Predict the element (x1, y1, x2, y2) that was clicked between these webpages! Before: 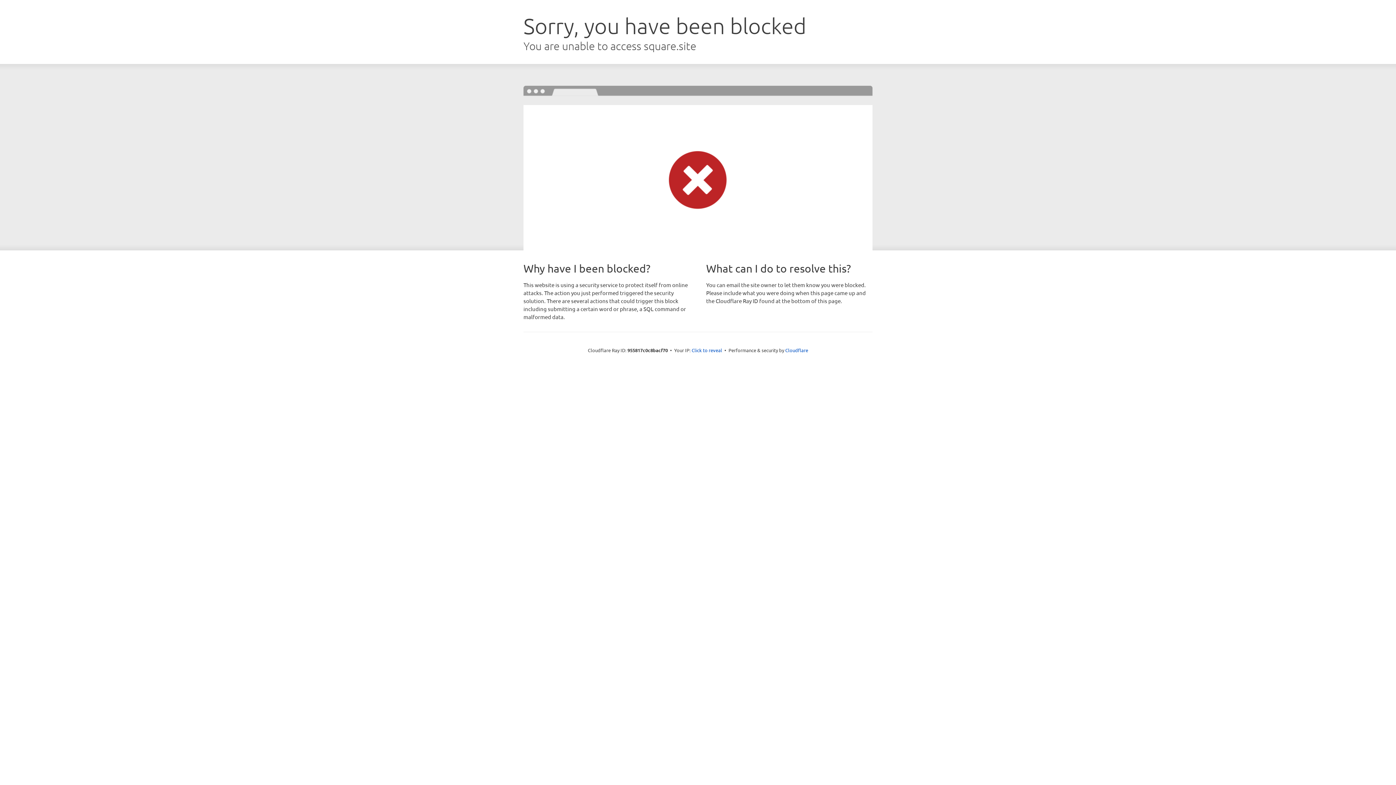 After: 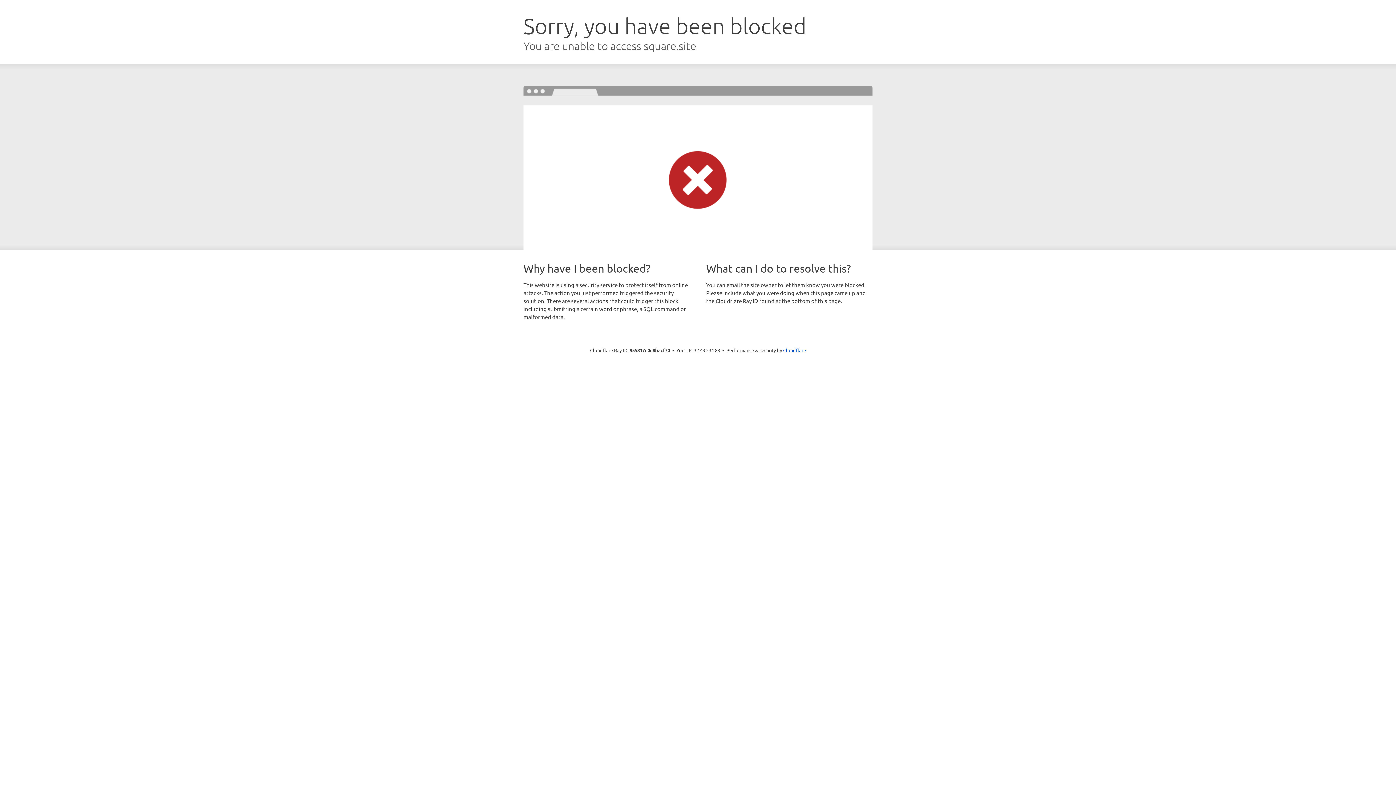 Action: label: Click to reveal bbox: (691, 346, 722, 353)